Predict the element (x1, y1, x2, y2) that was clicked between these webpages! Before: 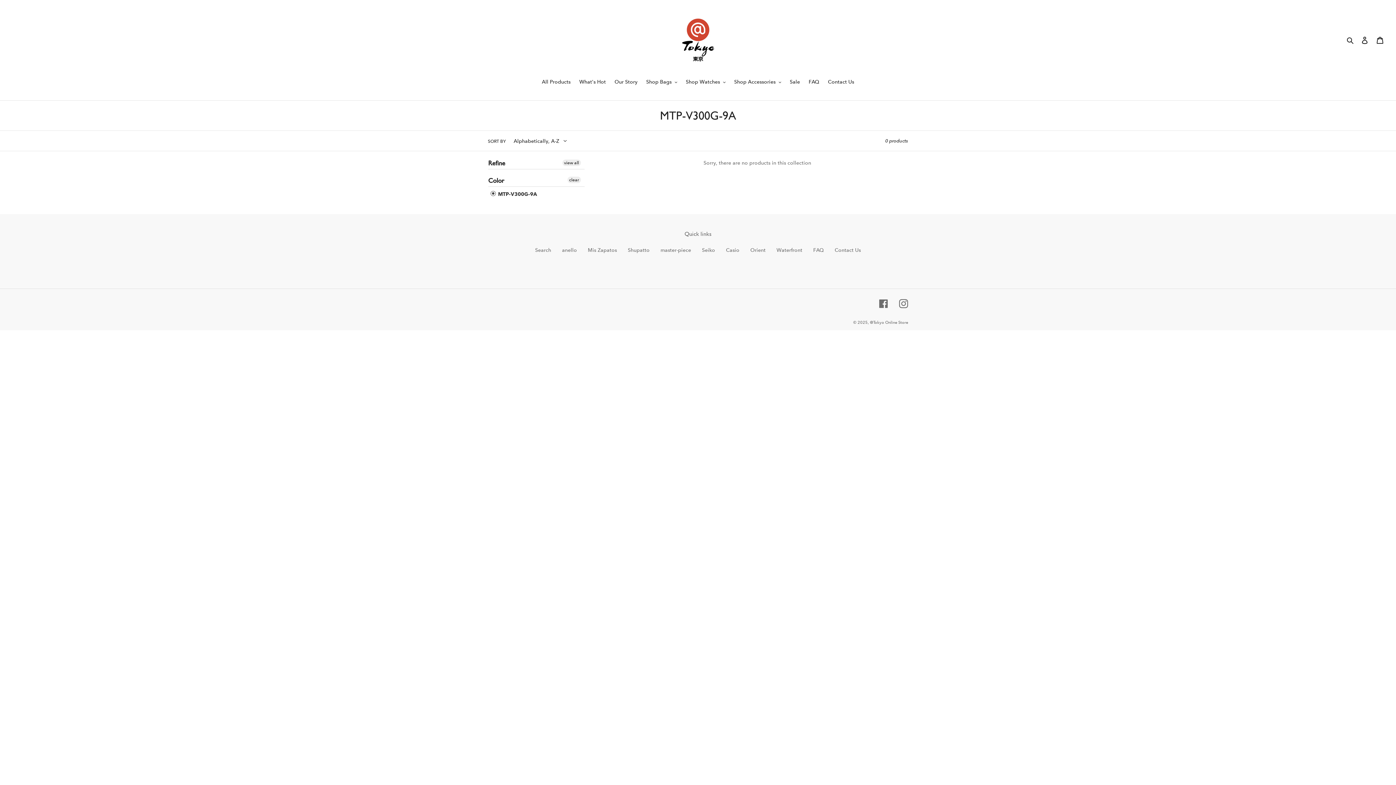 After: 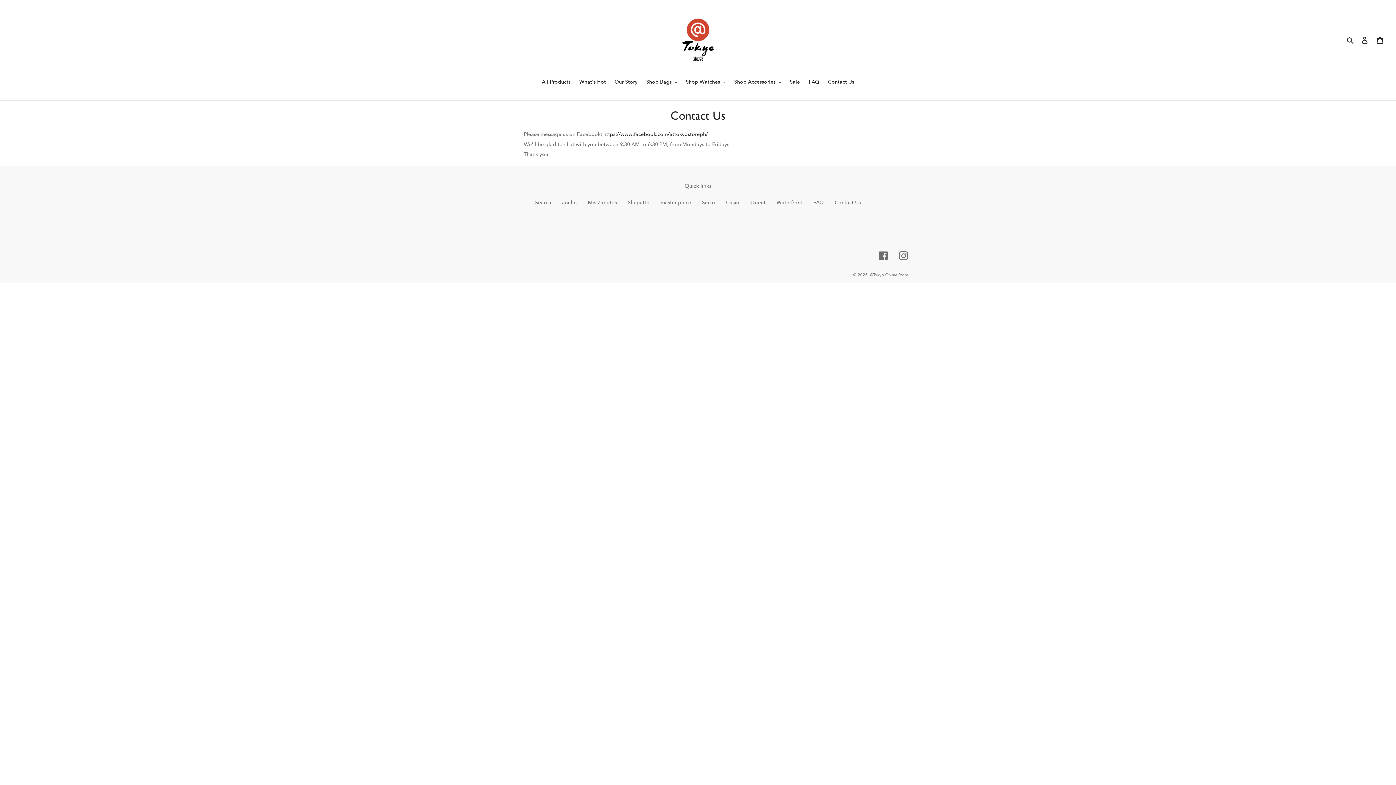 Action: bbox: (834, 247, 861, 253) label: Contact Us